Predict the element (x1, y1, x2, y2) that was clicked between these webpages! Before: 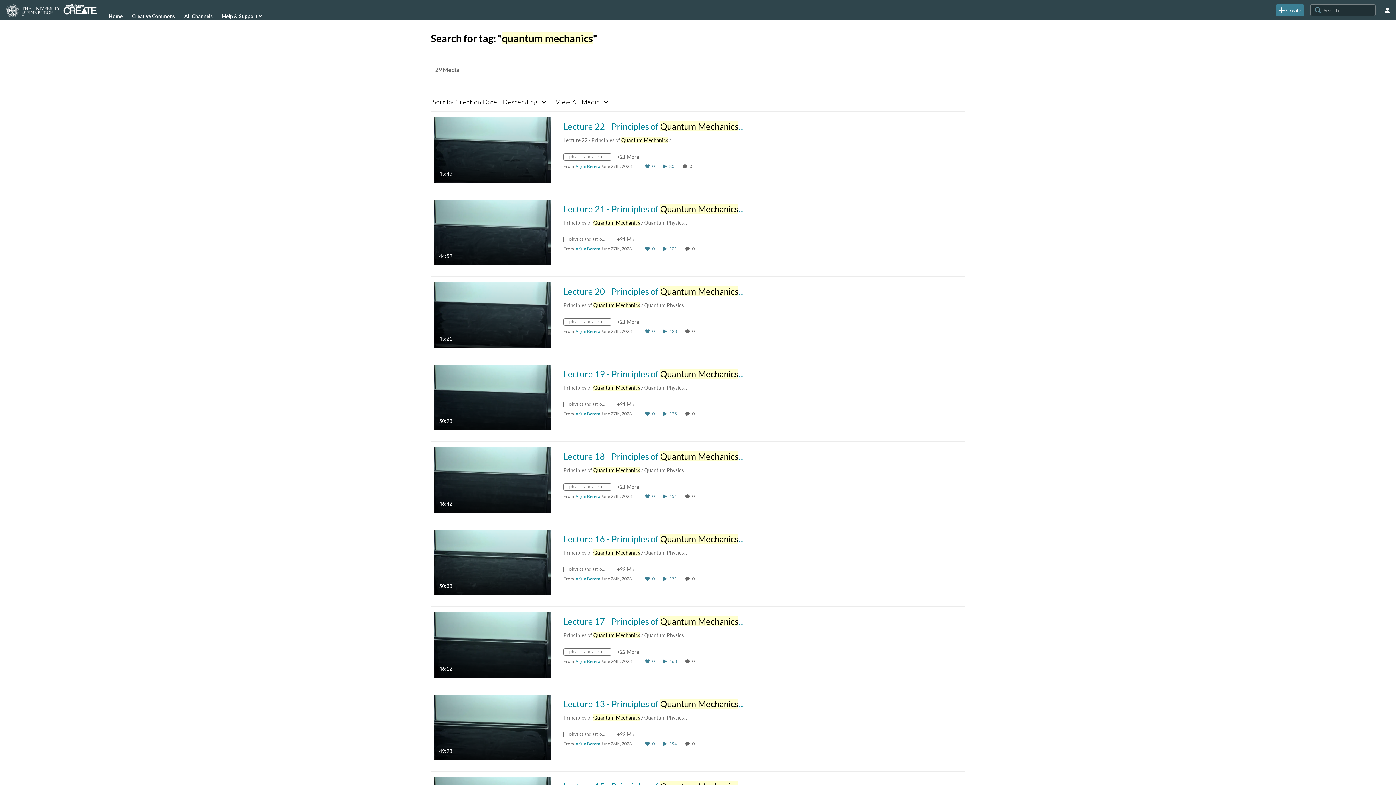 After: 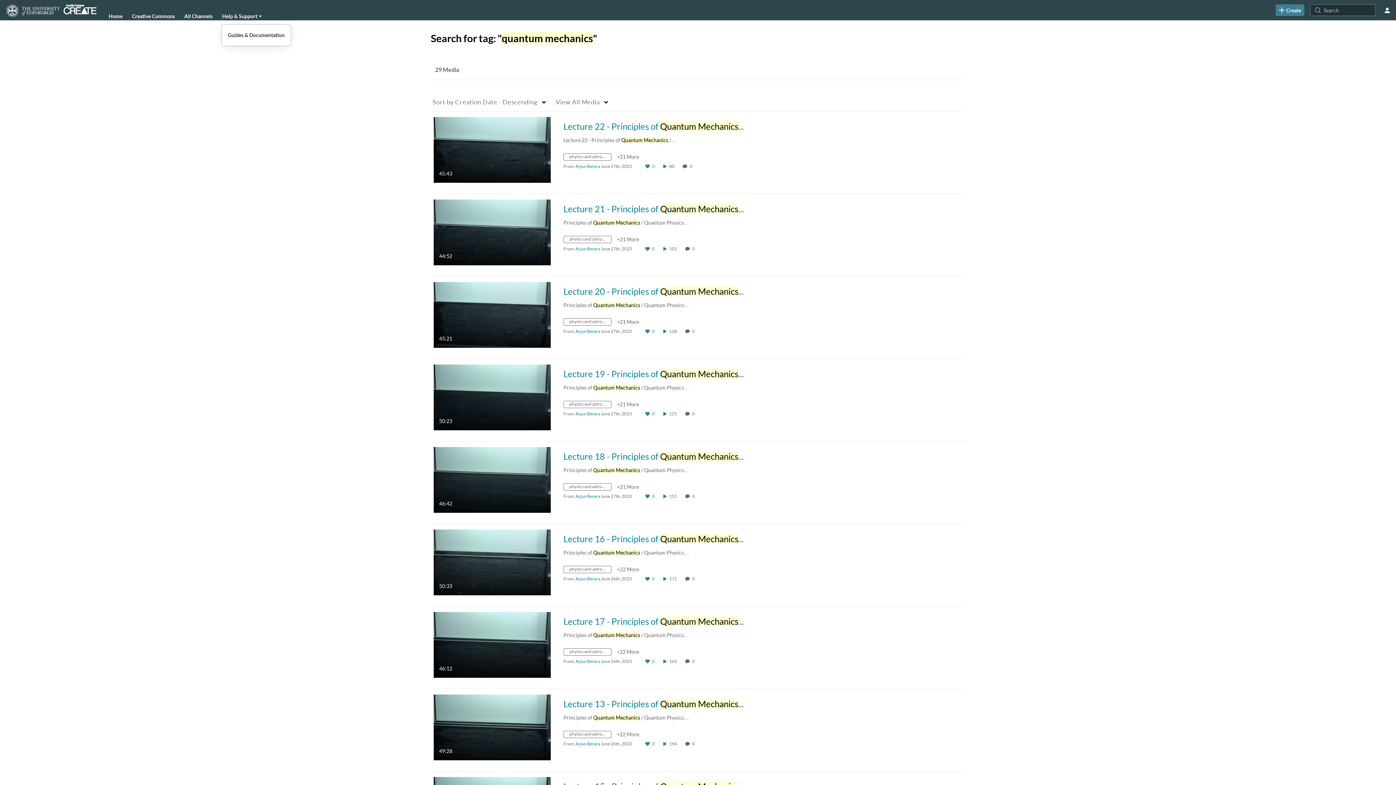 Action: bbox: (221, 10, 262, 21) label: Help & Support